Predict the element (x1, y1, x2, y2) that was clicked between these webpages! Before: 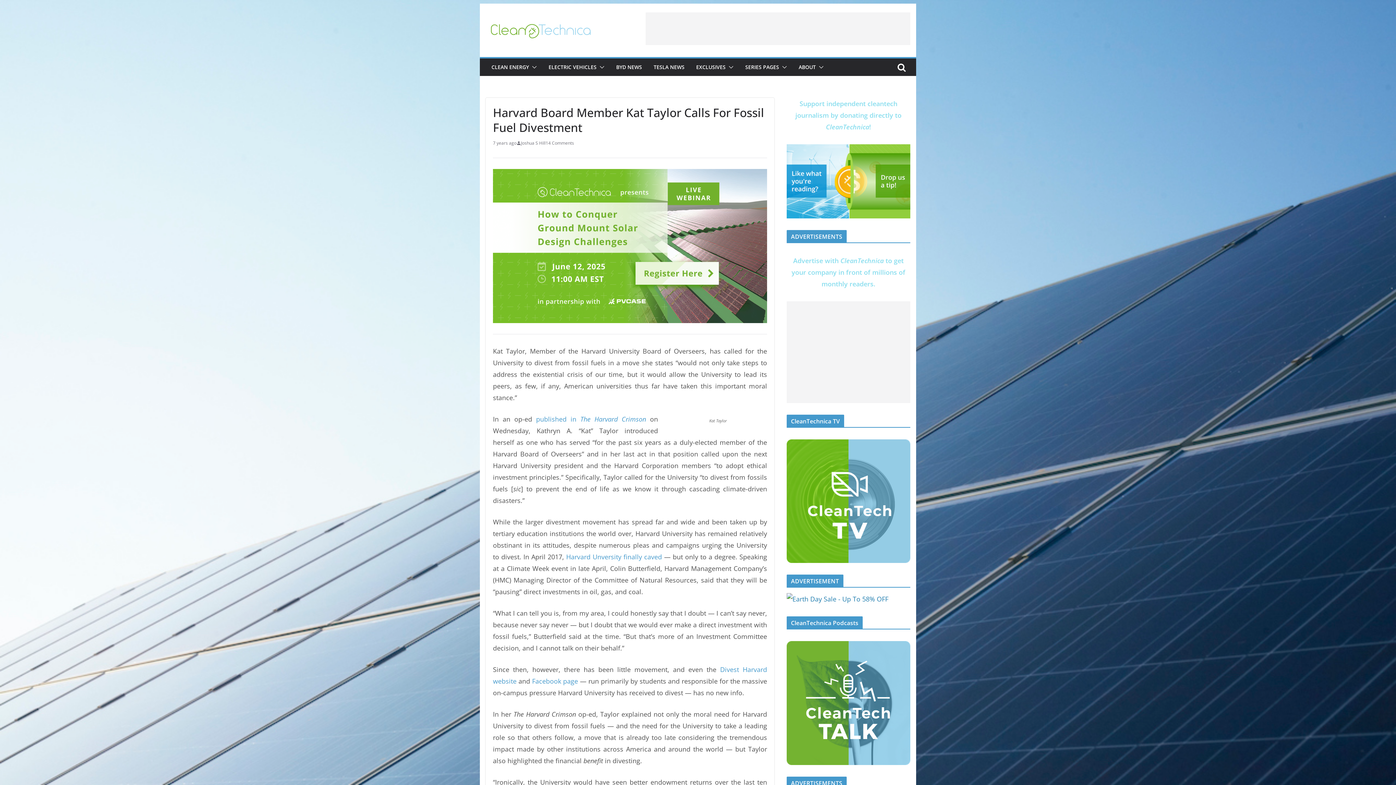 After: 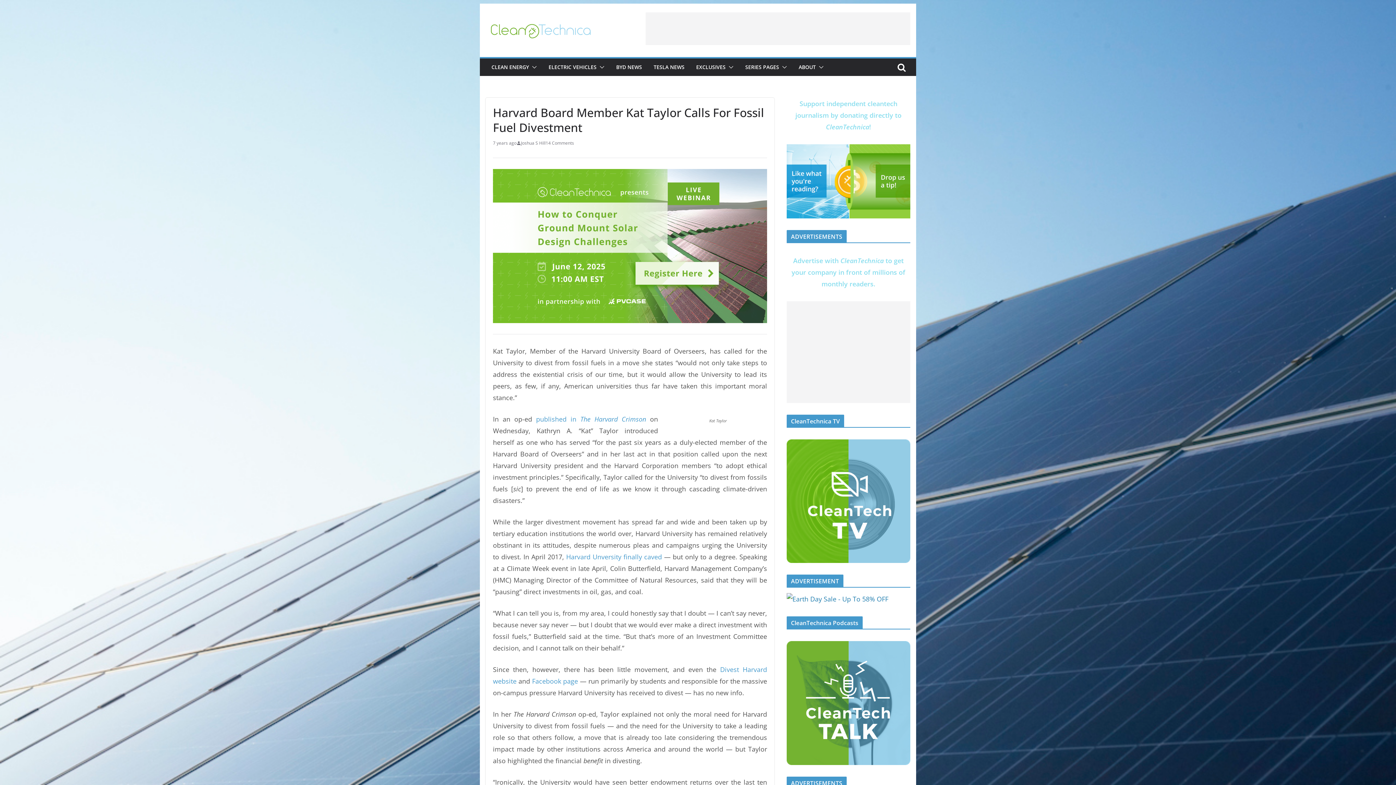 Action: bbox: (536, 414, 646, 423) label: published in The Harvard Crimson